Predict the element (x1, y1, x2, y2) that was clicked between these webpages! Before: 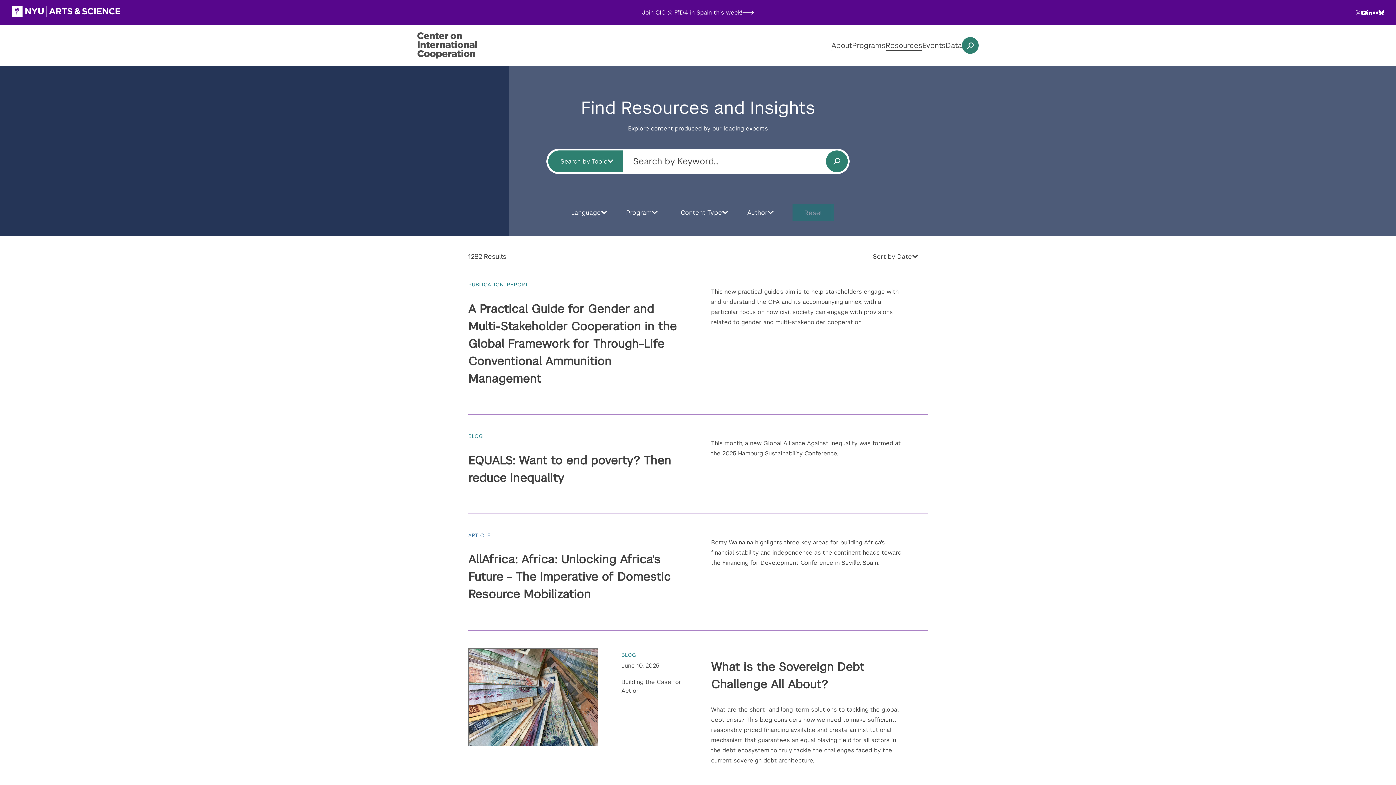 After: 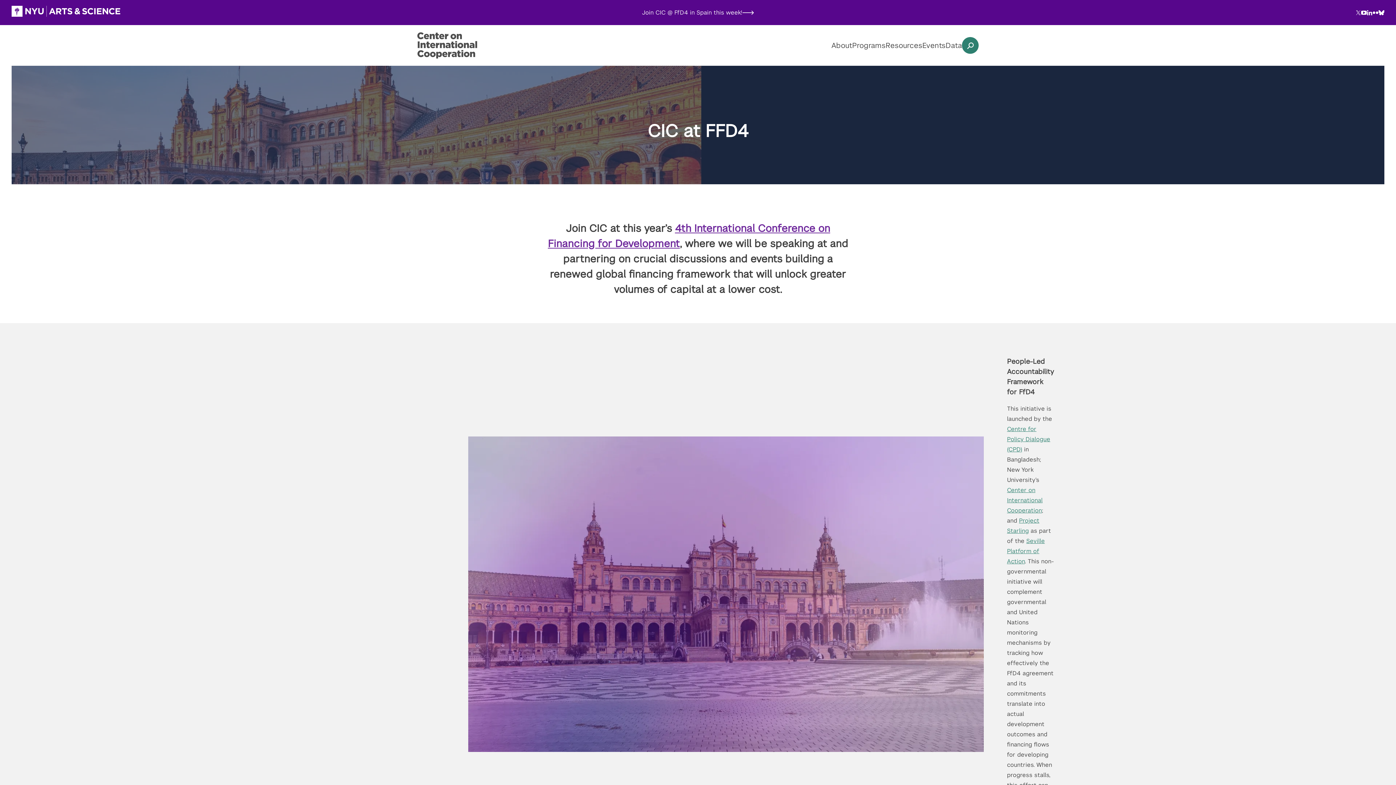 Action: bbox: (546, 8, 849, 16) label: Join CIC @ FfD4 in Spain this week!